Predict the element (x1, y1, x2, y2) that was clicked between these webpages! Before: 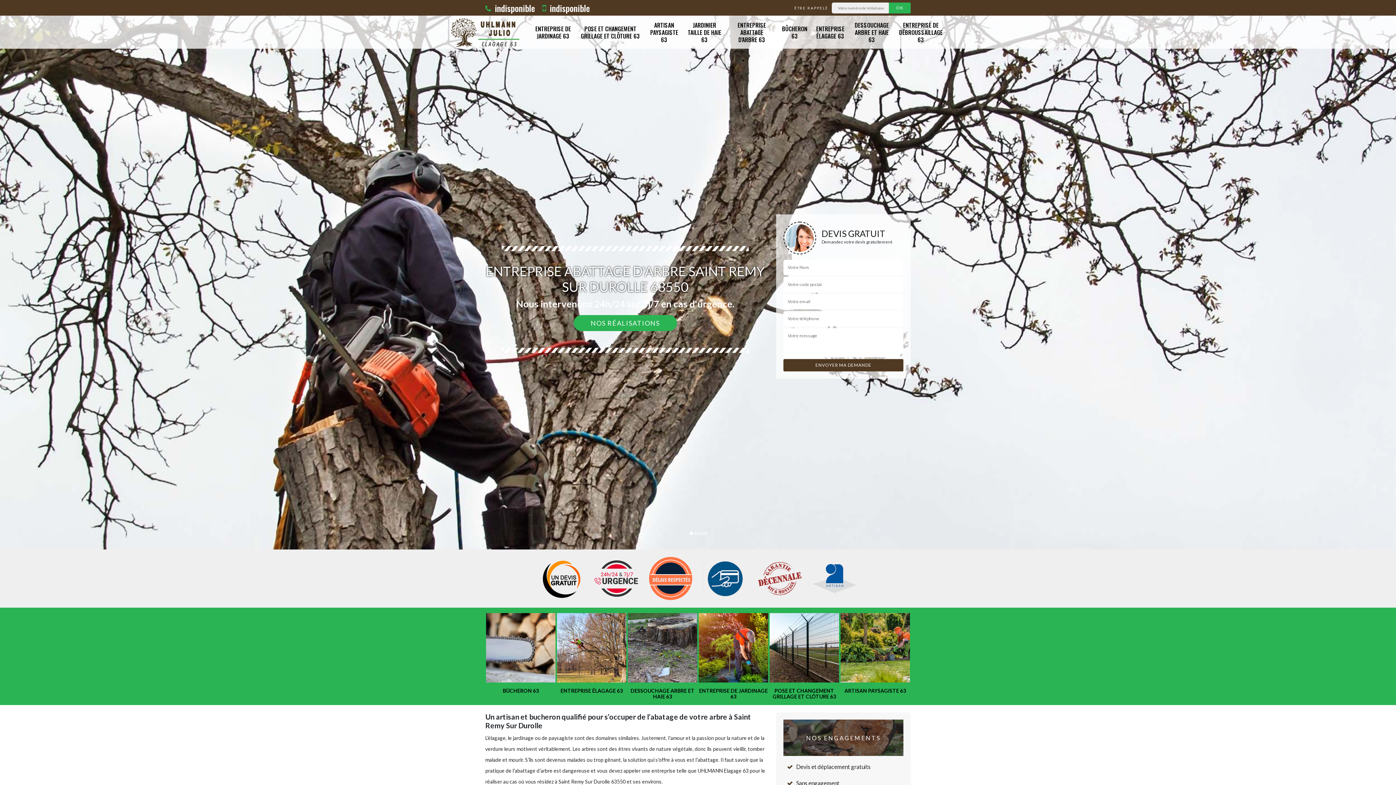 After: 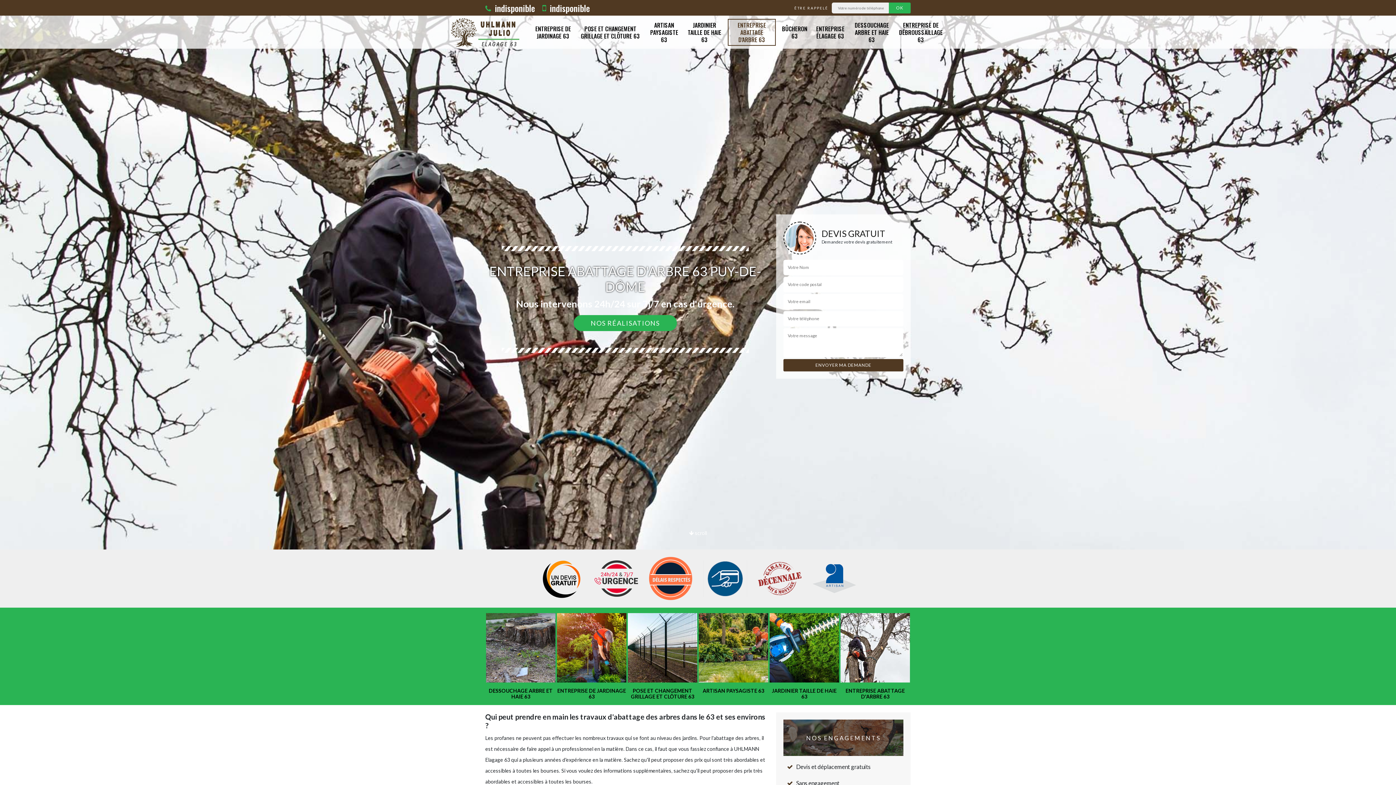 Action: label: ENTREPRISE ABATTAGE D'ARBRE 63 bbox: (769, 613, 840, 700)